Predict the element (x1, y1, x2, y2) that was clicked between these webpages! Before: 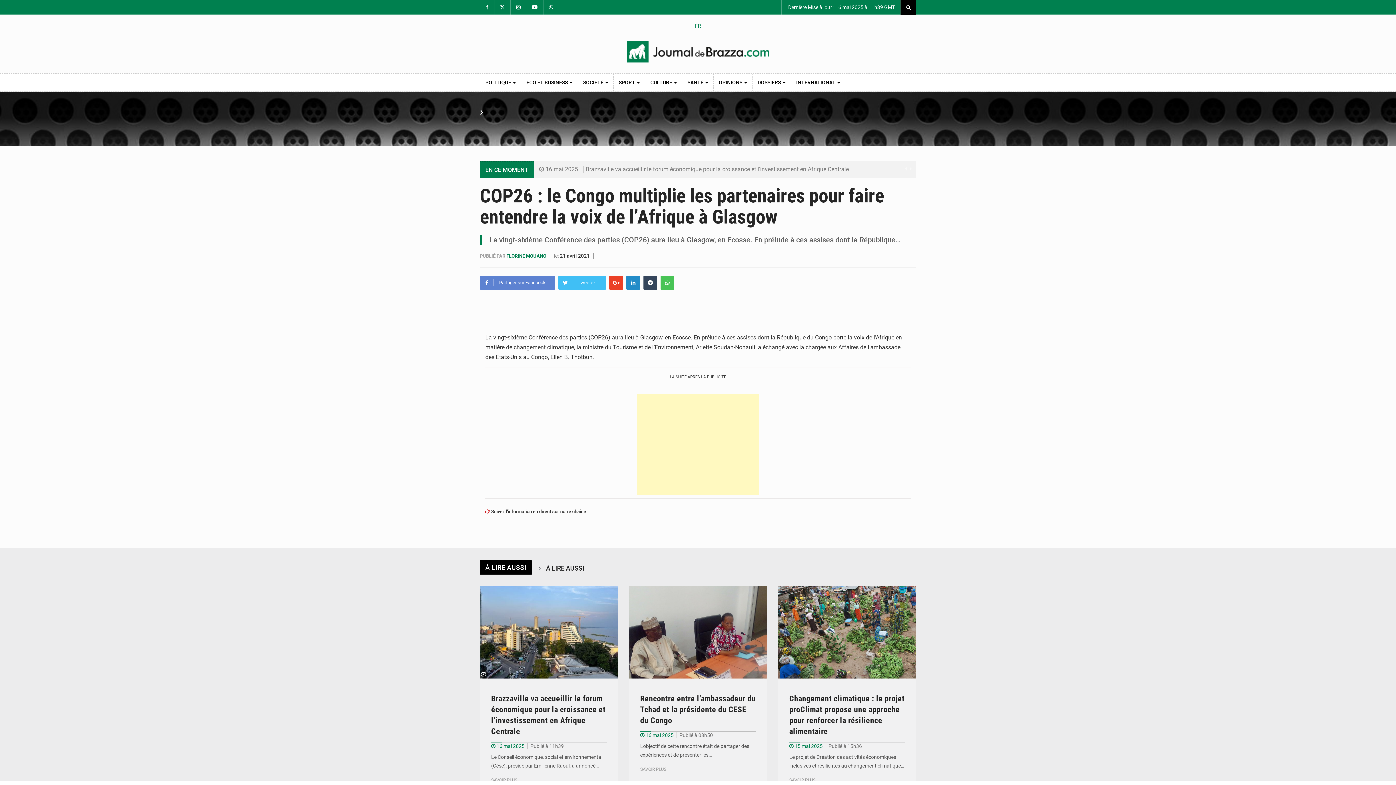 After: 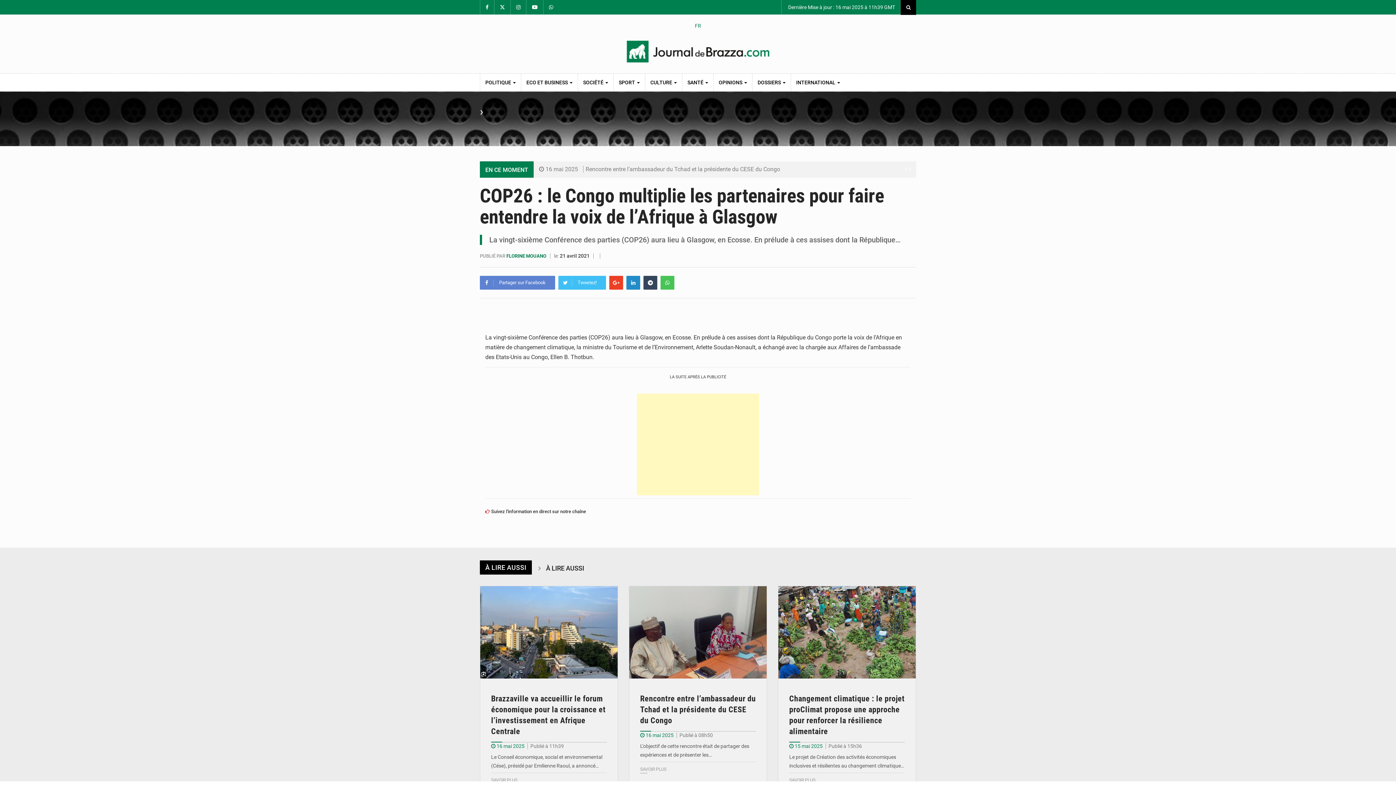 Action: label: FR bbox: (695, 22, 701, 28)